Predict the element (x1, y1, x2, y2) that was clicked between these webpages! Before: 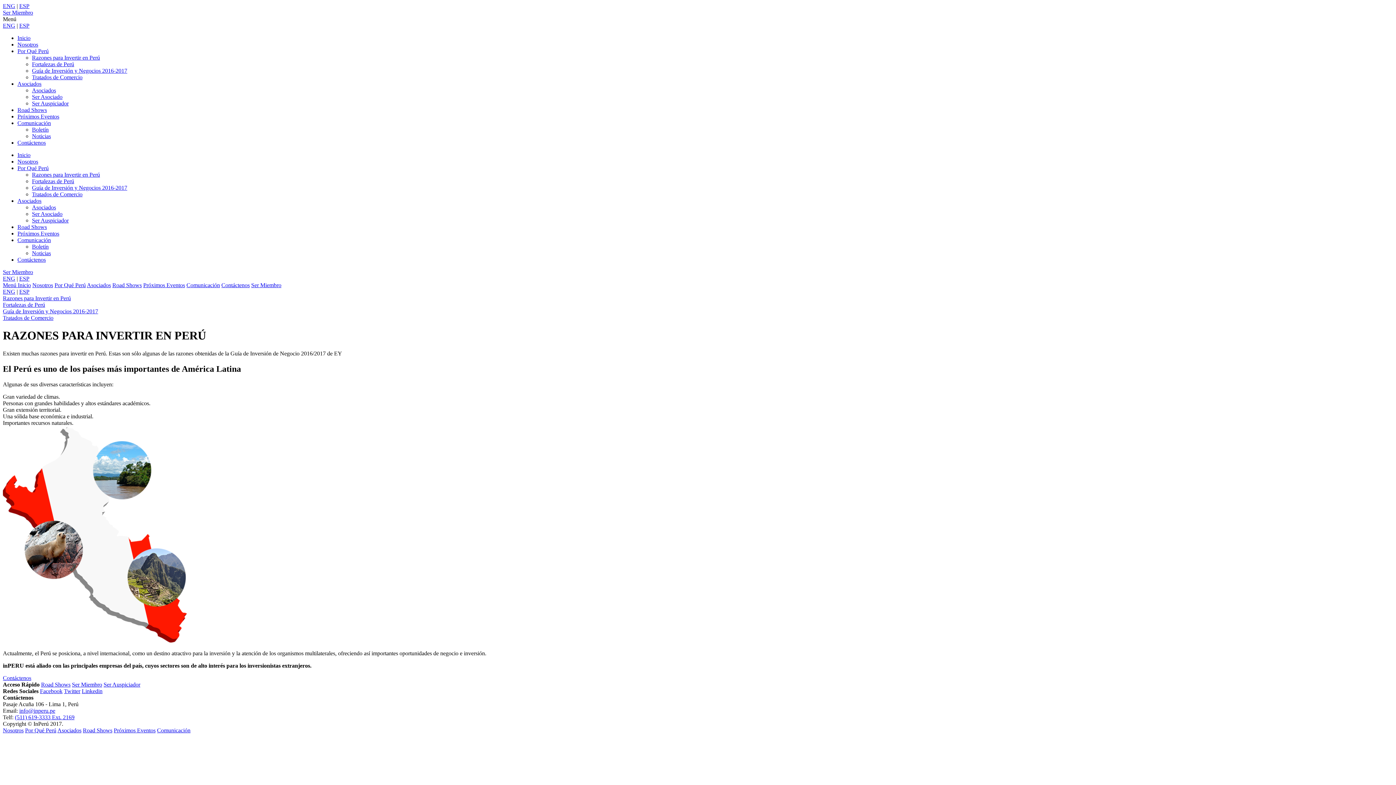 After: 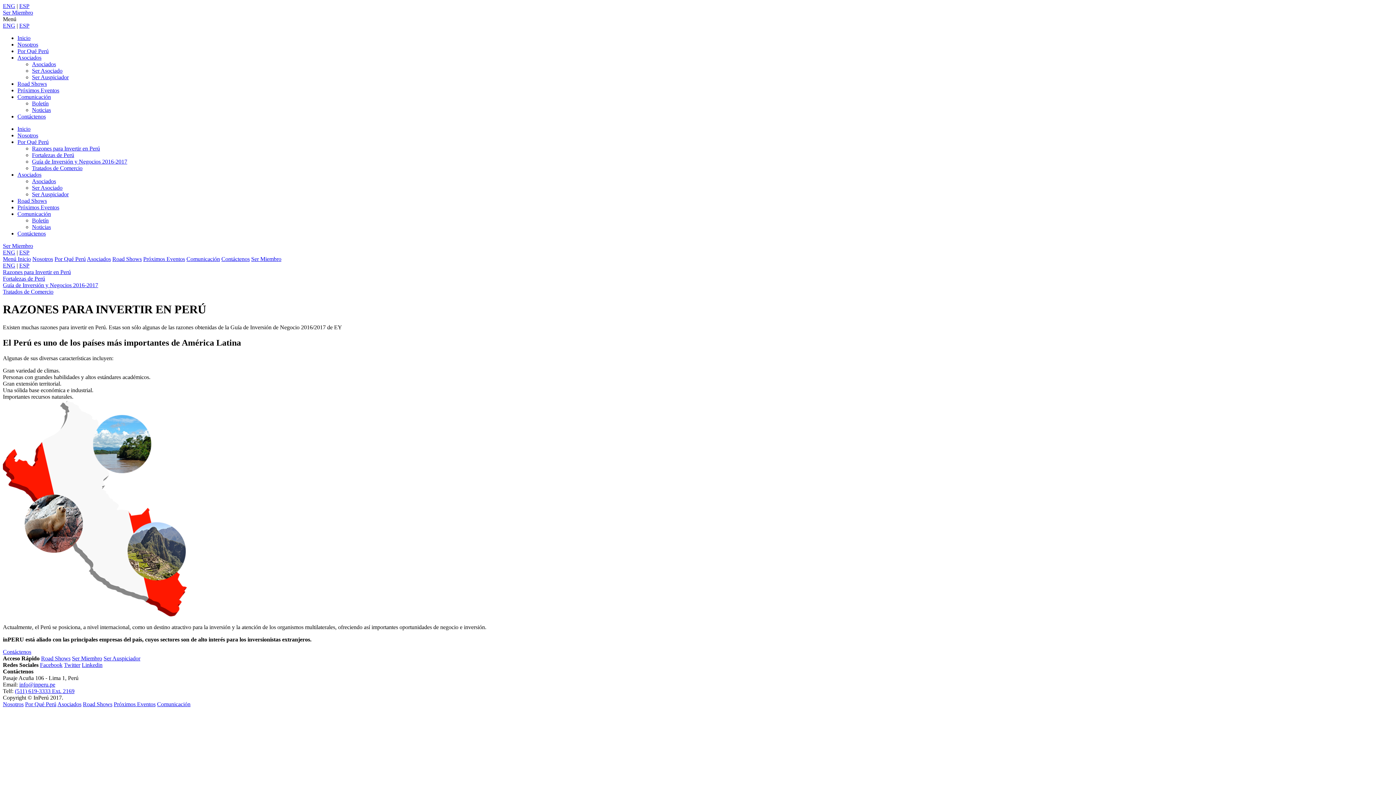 Action: label: Por Qué Perú bbox: (17, 48, 48, 54)